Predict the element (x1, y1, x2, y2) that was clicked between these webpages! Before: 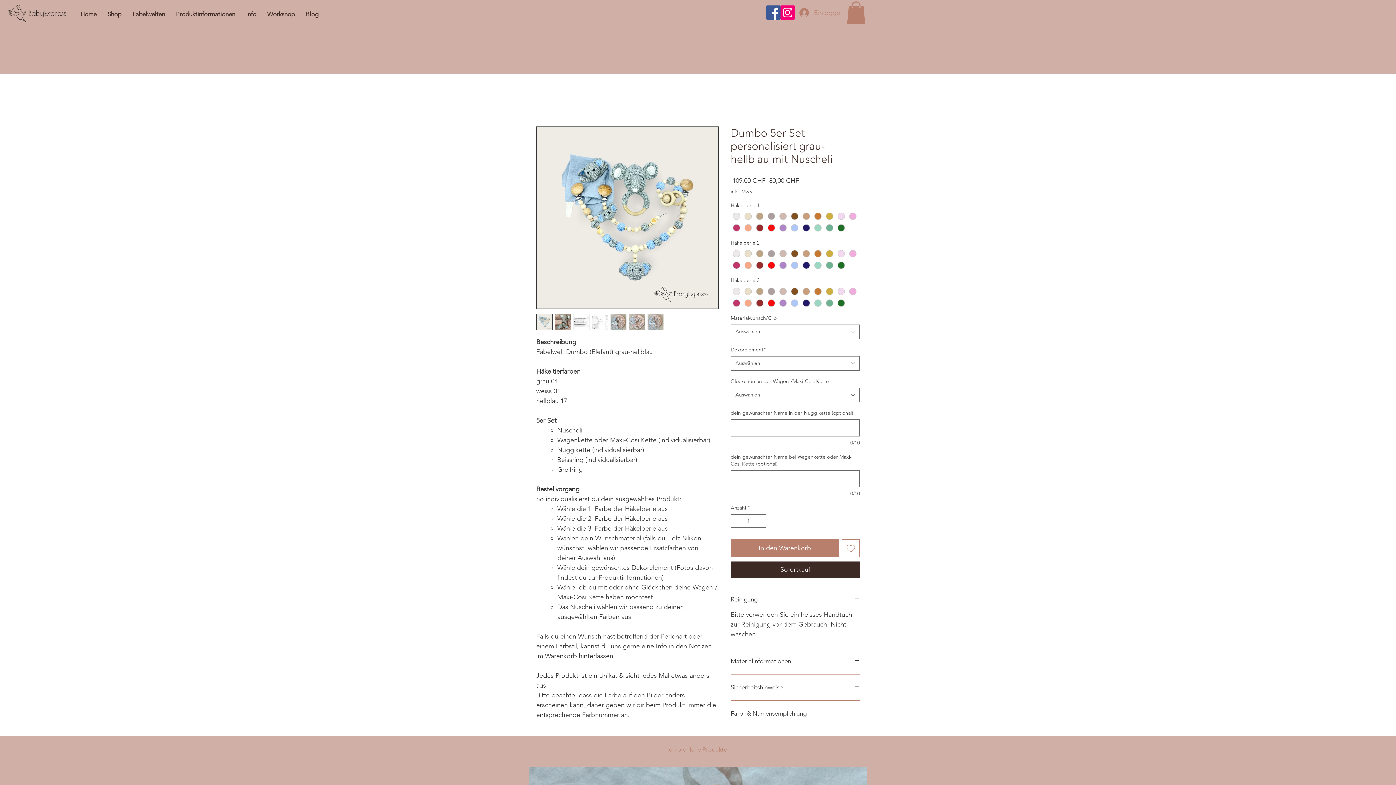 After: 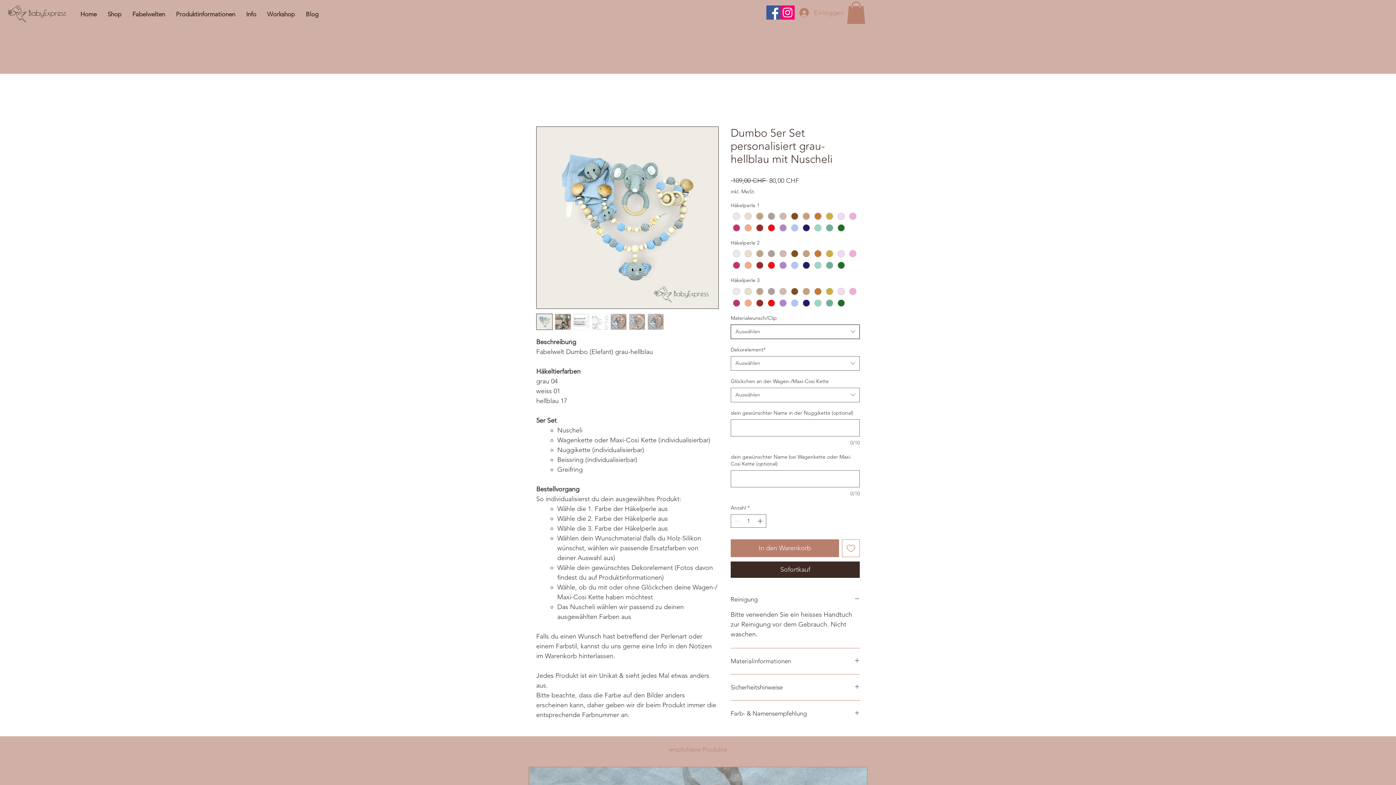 Action: bbox: (730, 324, 860, 339) label: Auswählen